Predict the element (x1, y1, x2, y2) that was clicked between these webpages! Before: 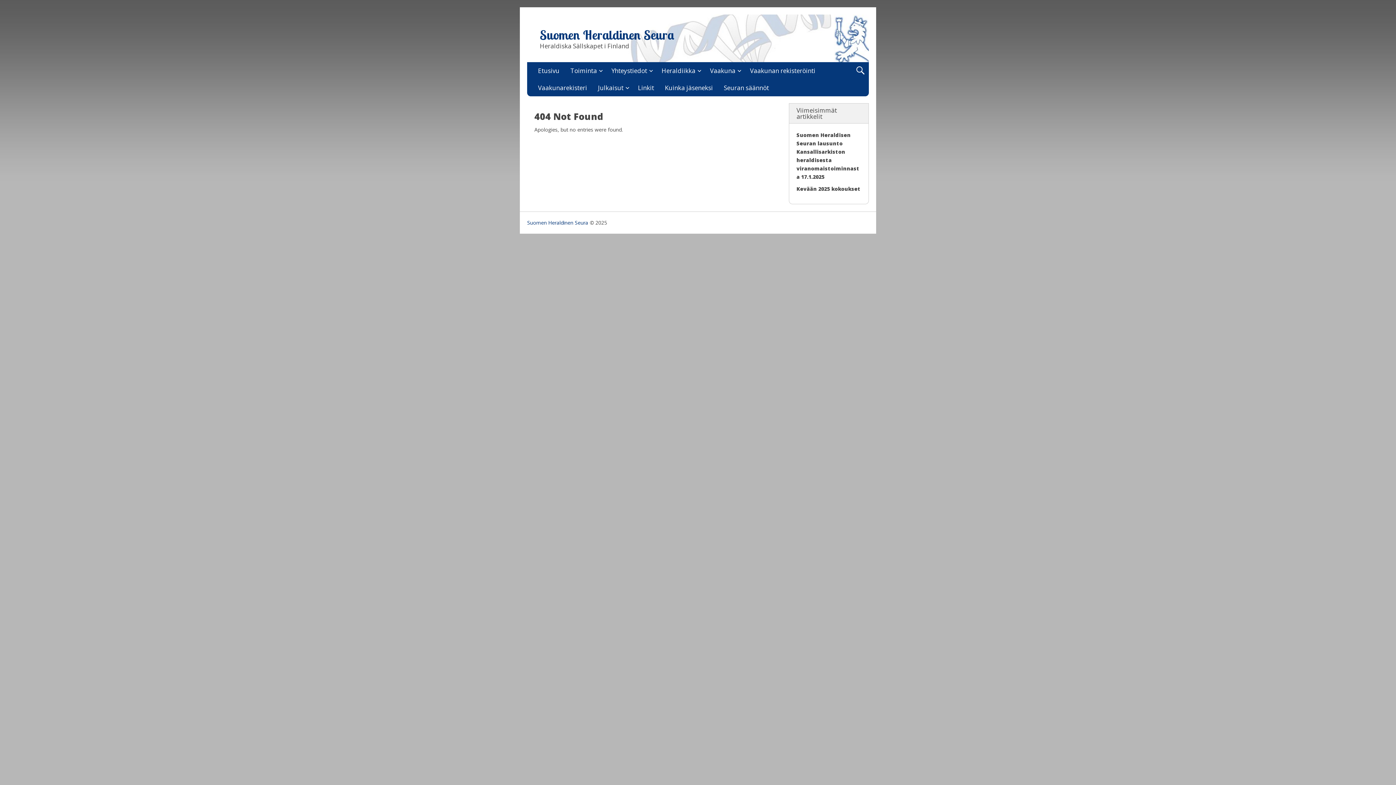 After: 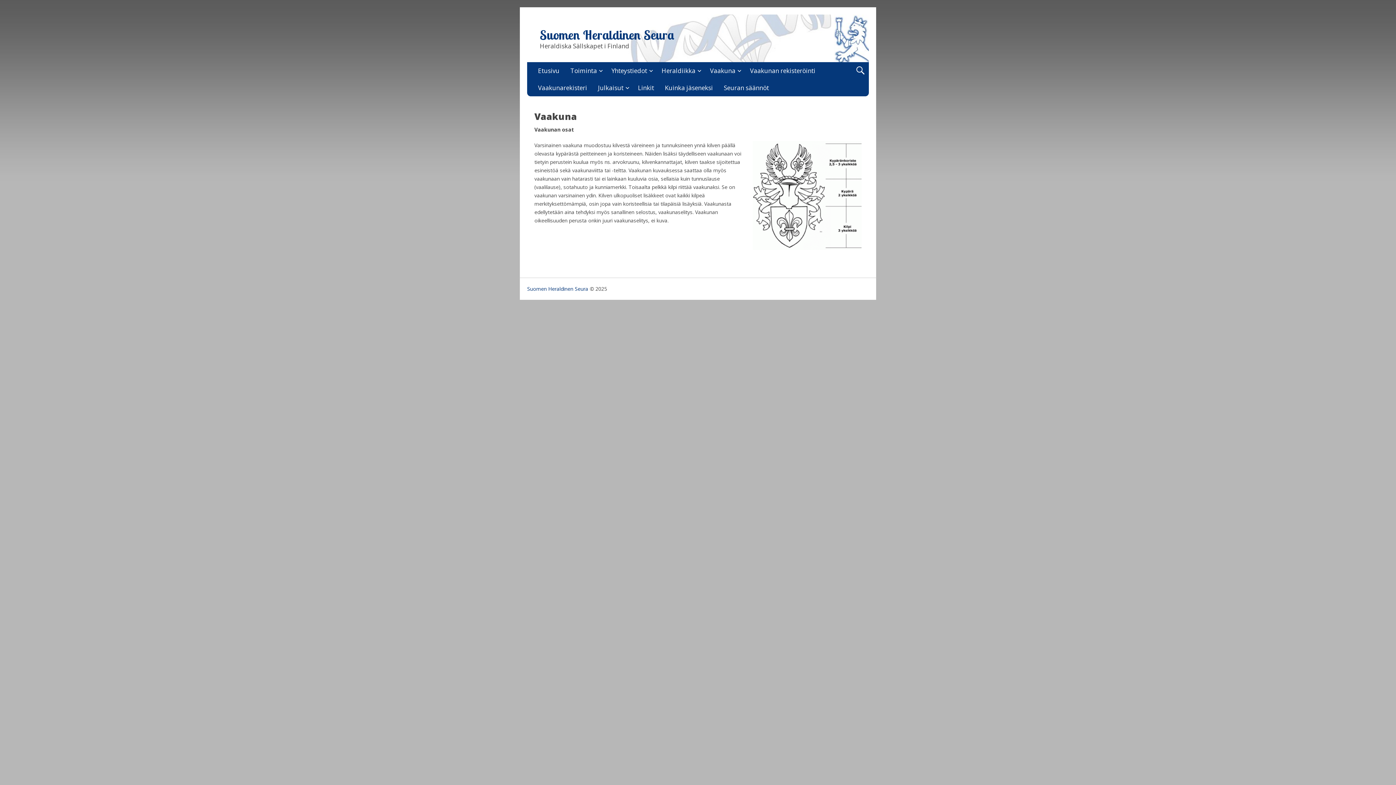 Action: label: Vaakuna bbox: (704, 62, 744, 79)